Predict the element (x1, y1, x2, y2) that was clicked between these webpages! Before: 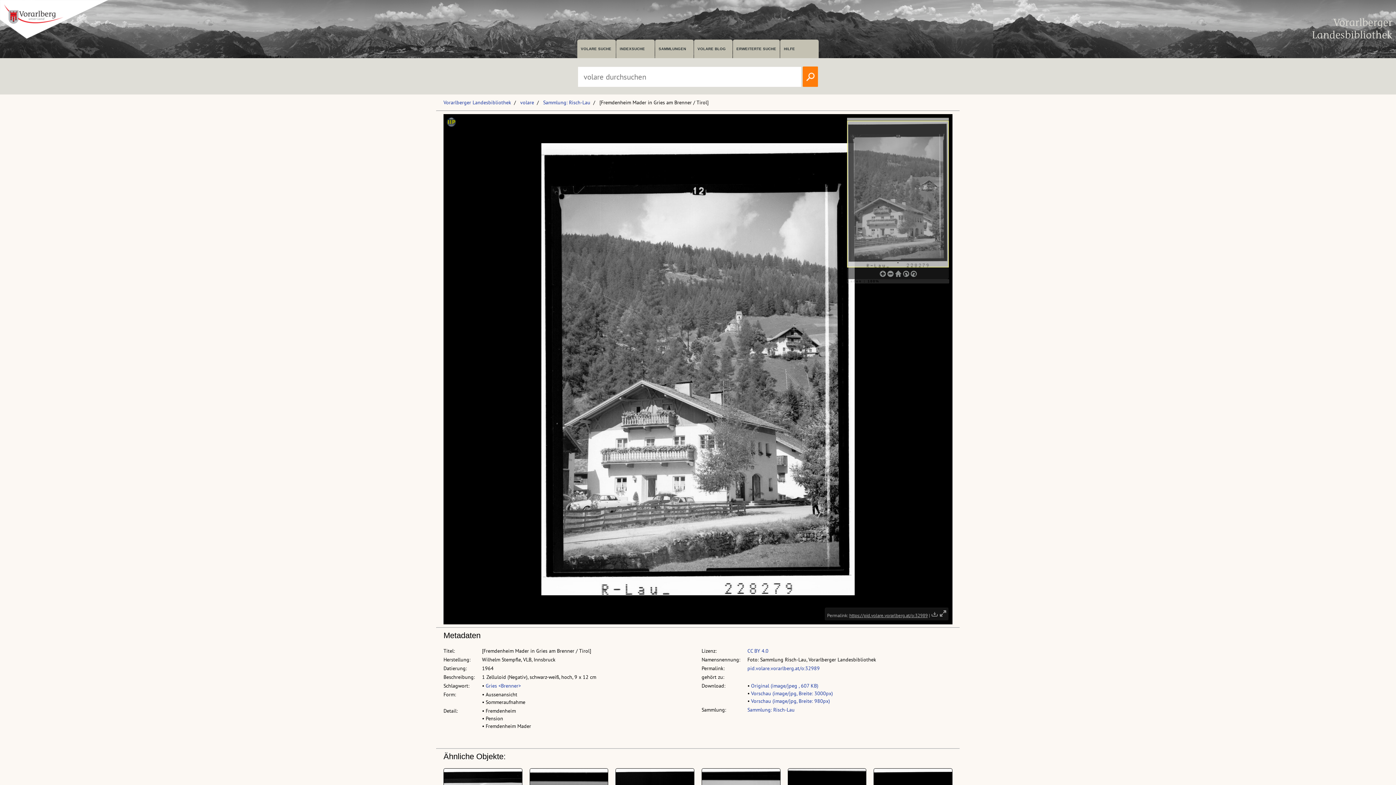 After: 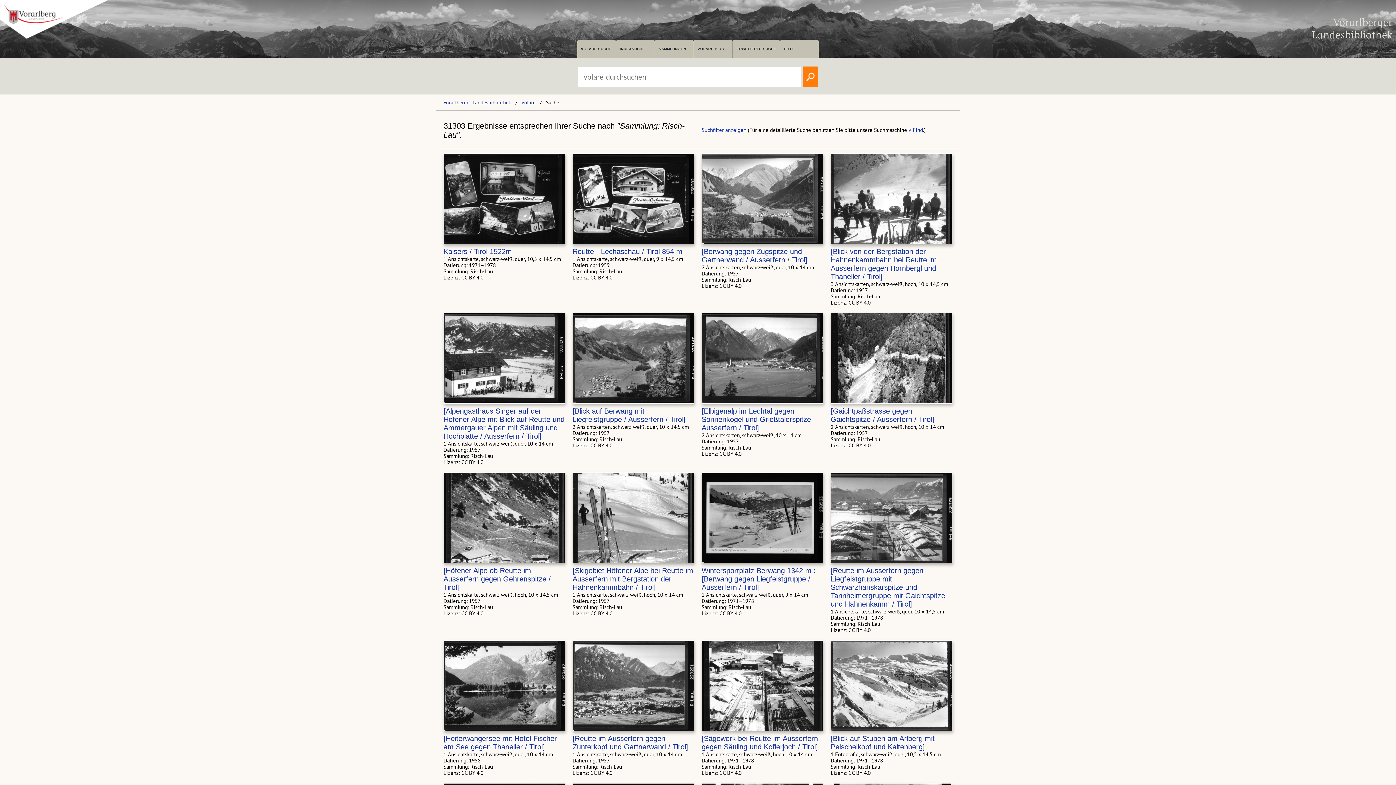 Action: label: Sammlung: Risch-Lau bbox: (543, 99, 590, 105)